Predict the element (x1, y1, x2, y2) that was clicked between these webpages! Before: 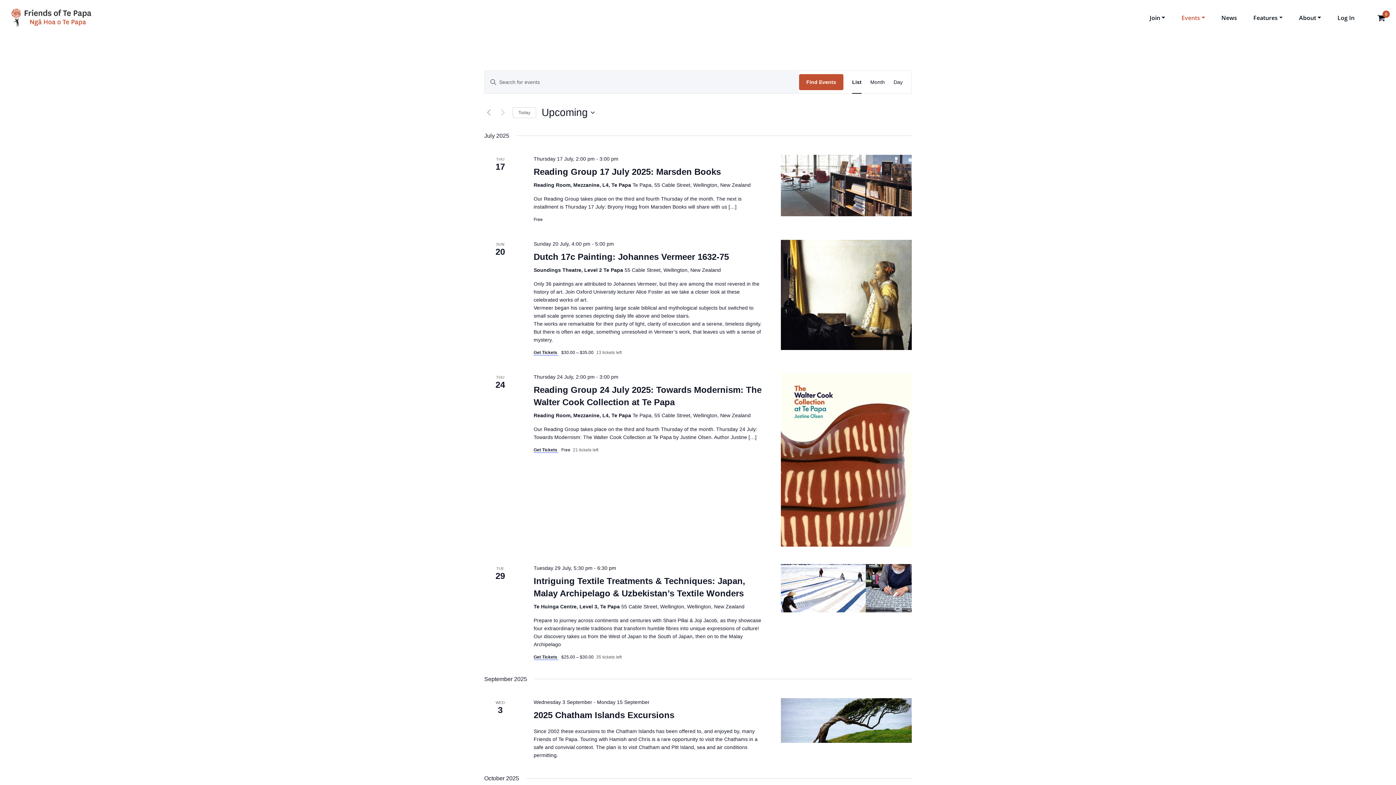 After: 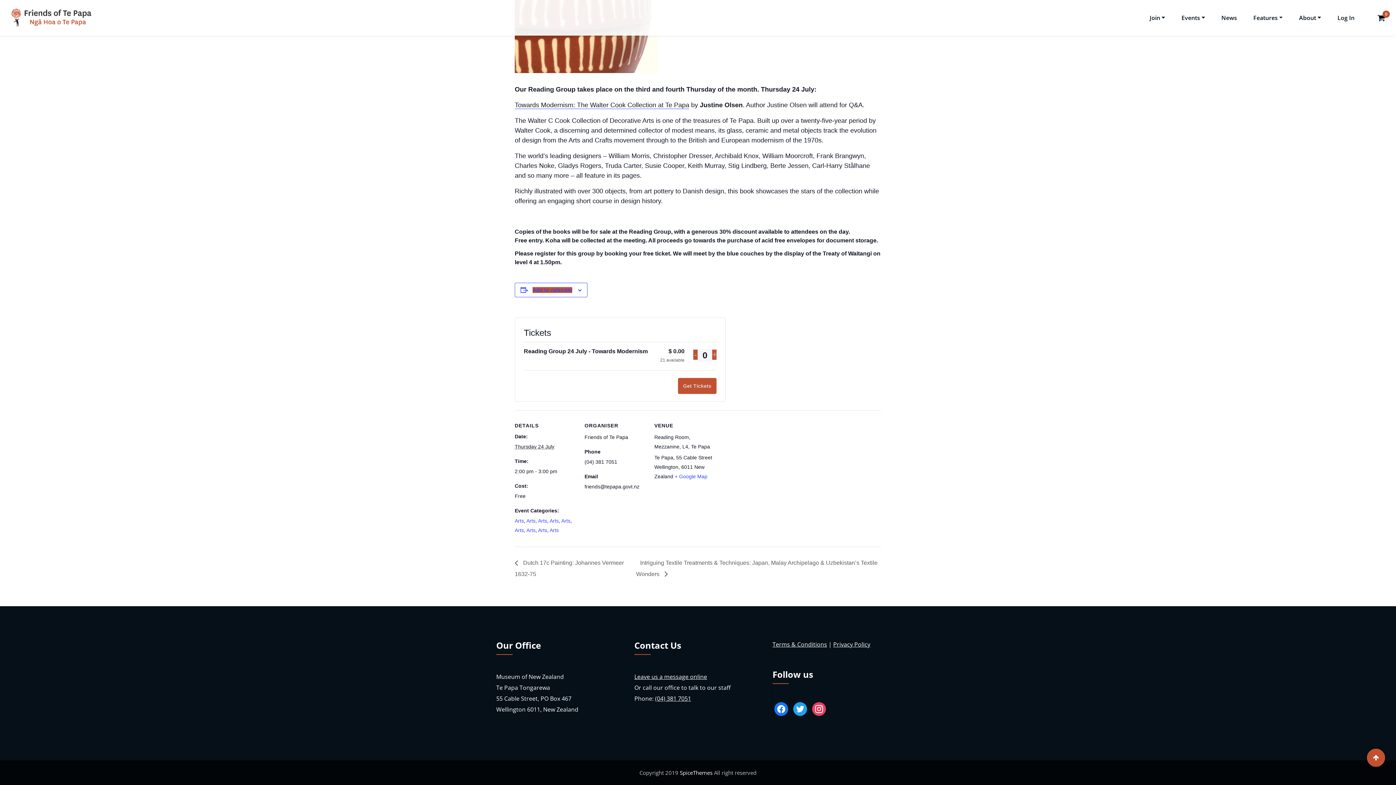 Action: bbox: (533, 447, 558, 453) label: Get Tickets 